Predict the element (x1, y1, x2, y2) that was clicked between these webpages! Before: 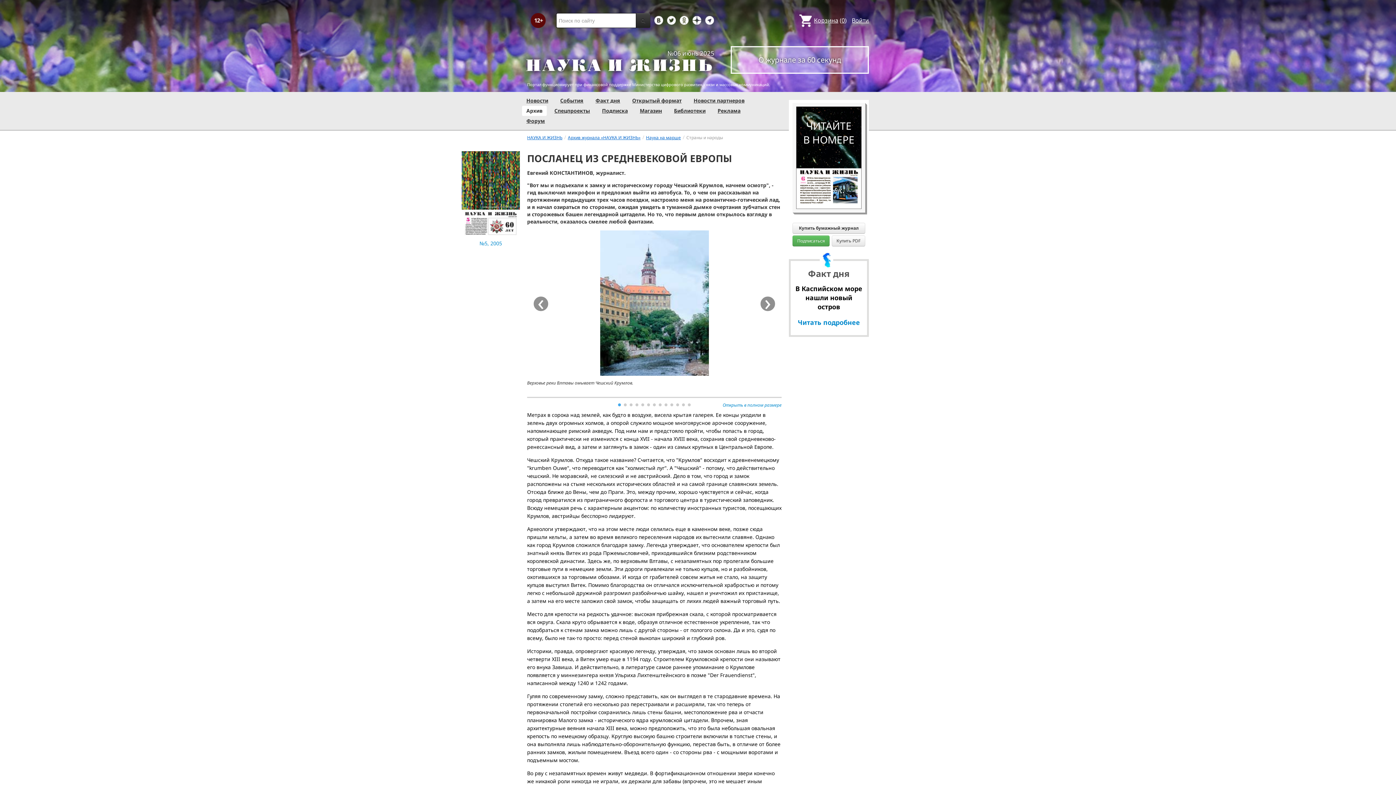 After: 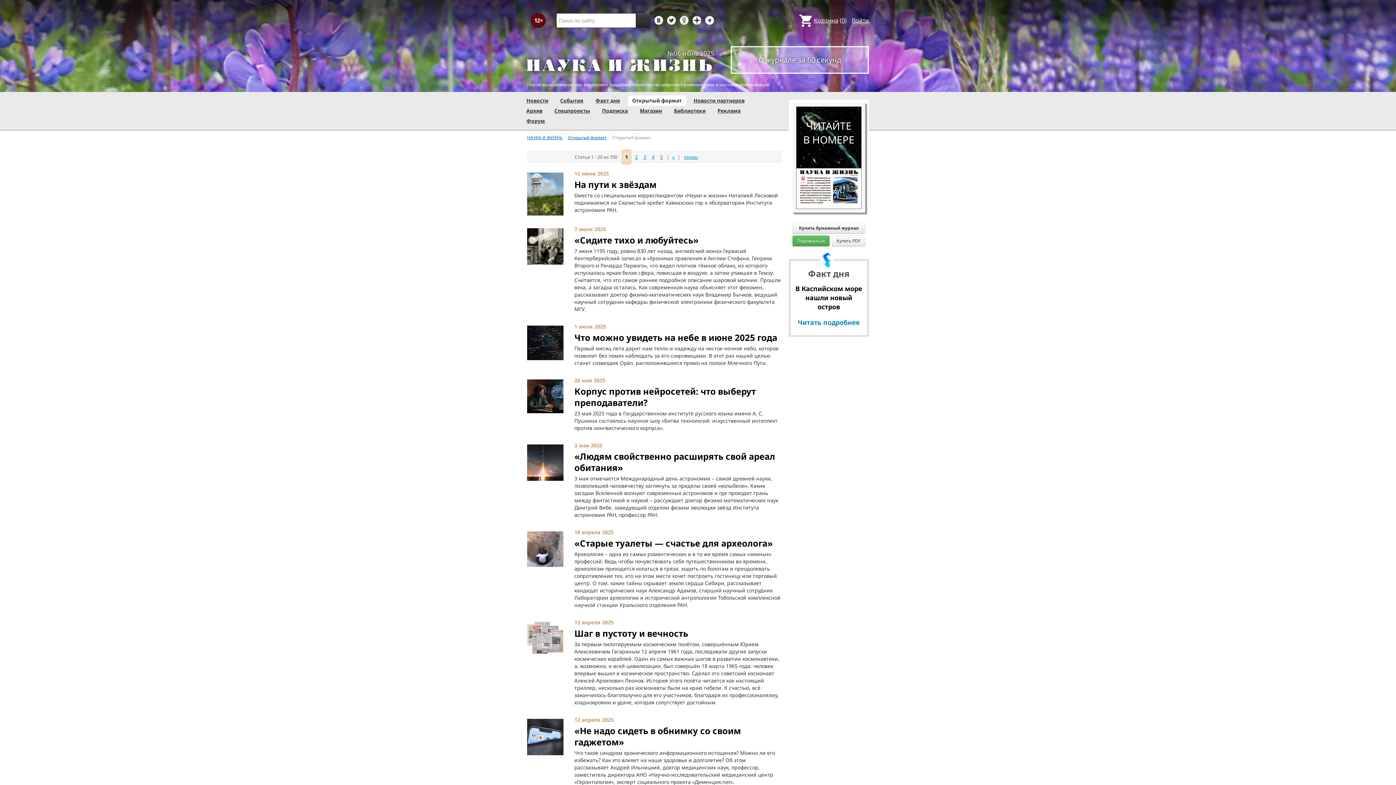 Action: label: Открытый формат bbox: (632, 97, 681, 104)